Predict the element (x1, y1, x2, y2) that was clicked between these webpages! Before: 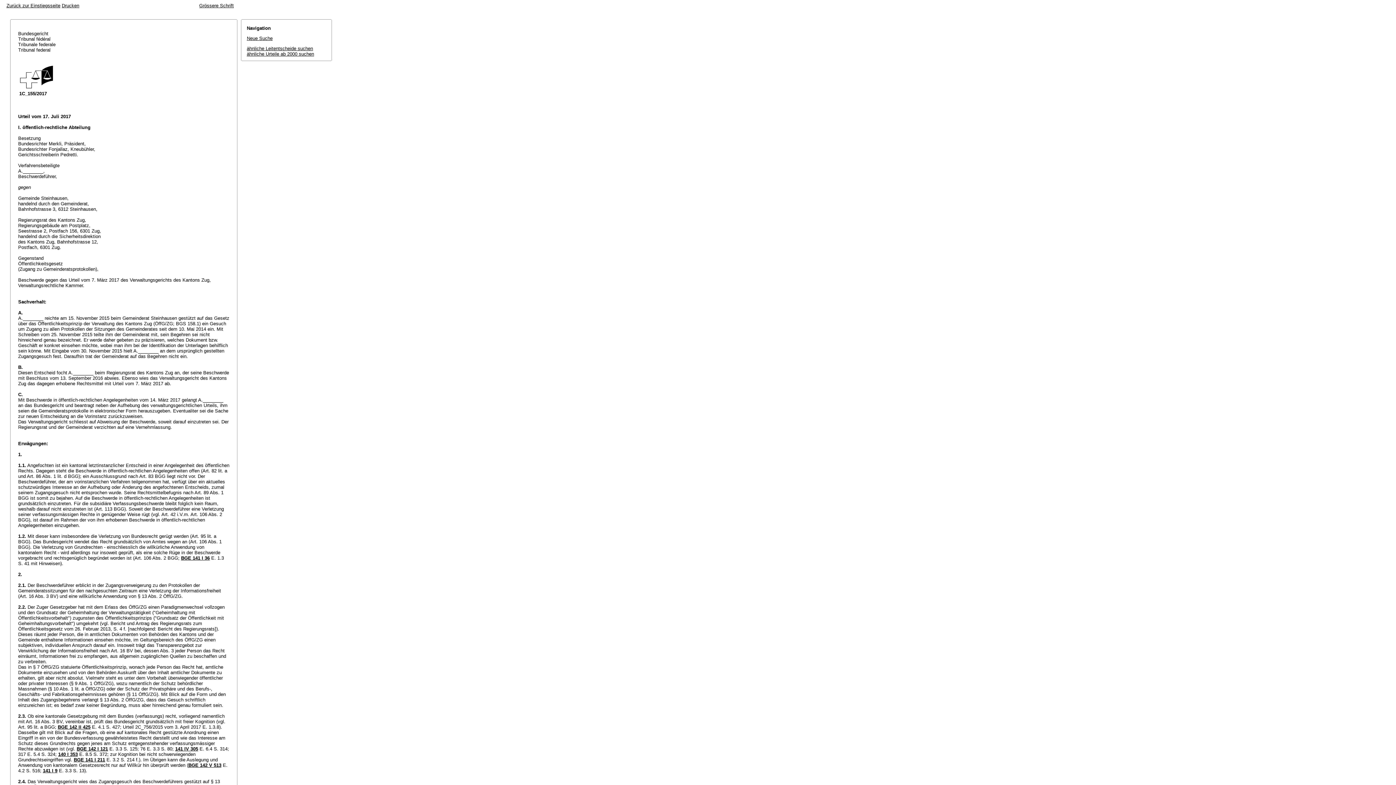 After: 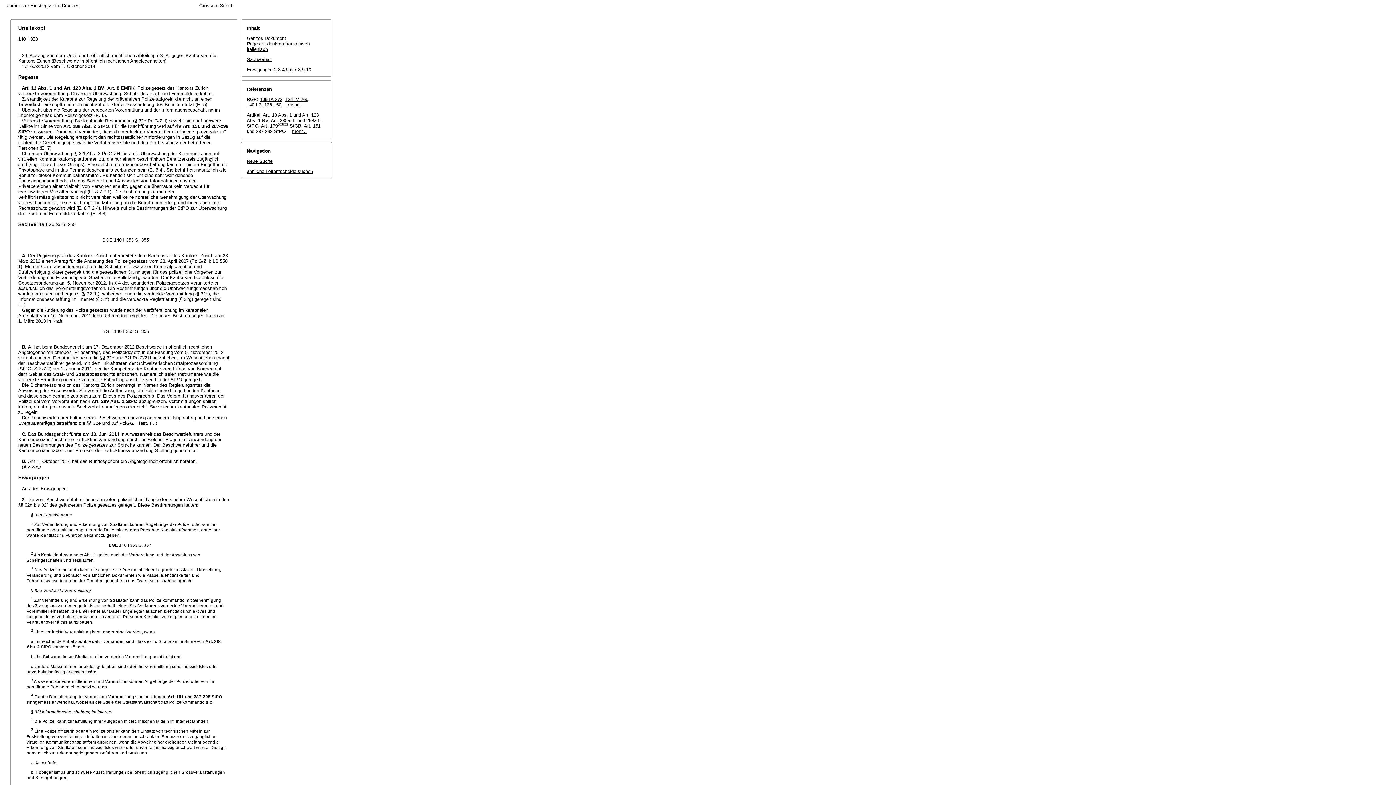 Action: label: 140 I 353 bbox: (58, 752, 77, 757)